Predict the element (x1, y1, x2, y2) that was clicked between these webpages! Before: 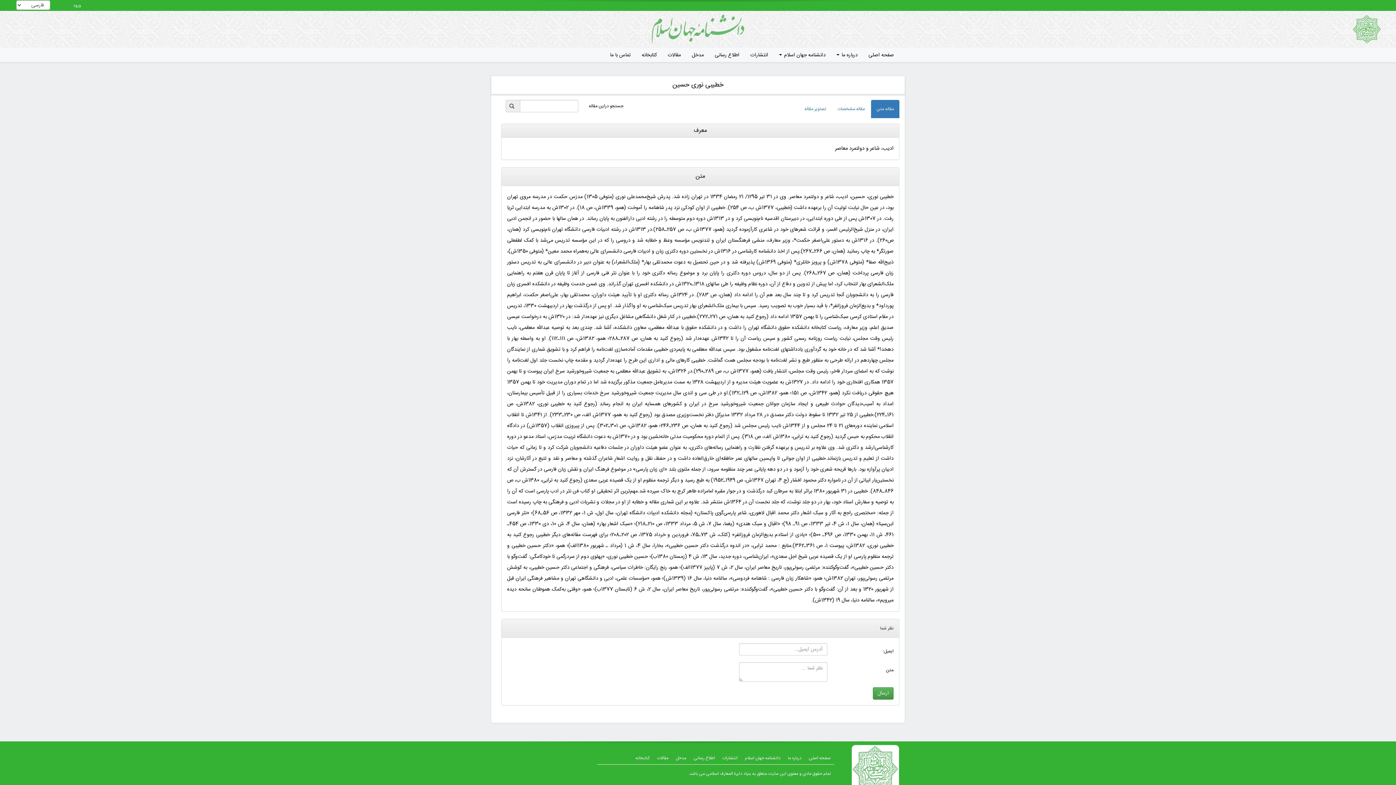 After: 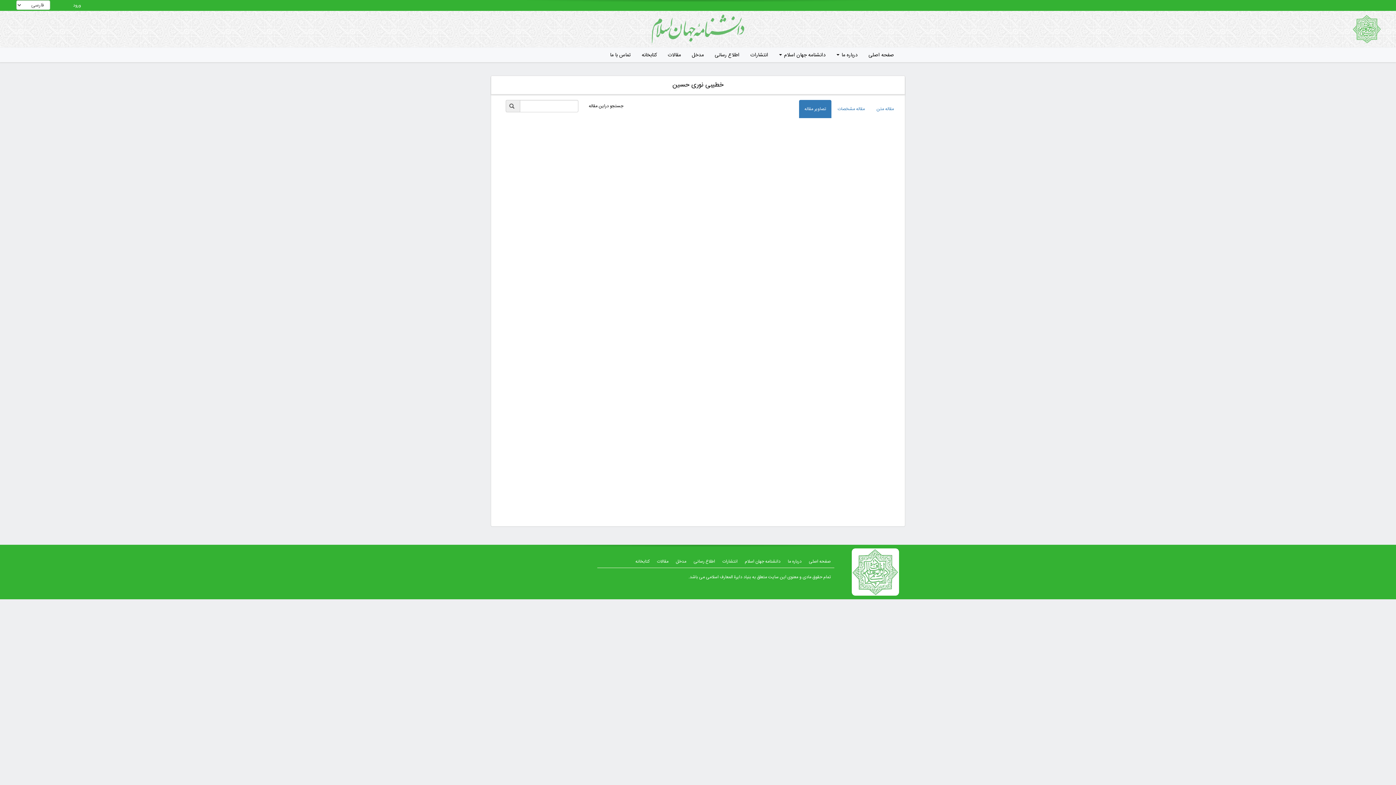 Action: bbox: (799, 100, 831, 118) label: تصاویر مقاله